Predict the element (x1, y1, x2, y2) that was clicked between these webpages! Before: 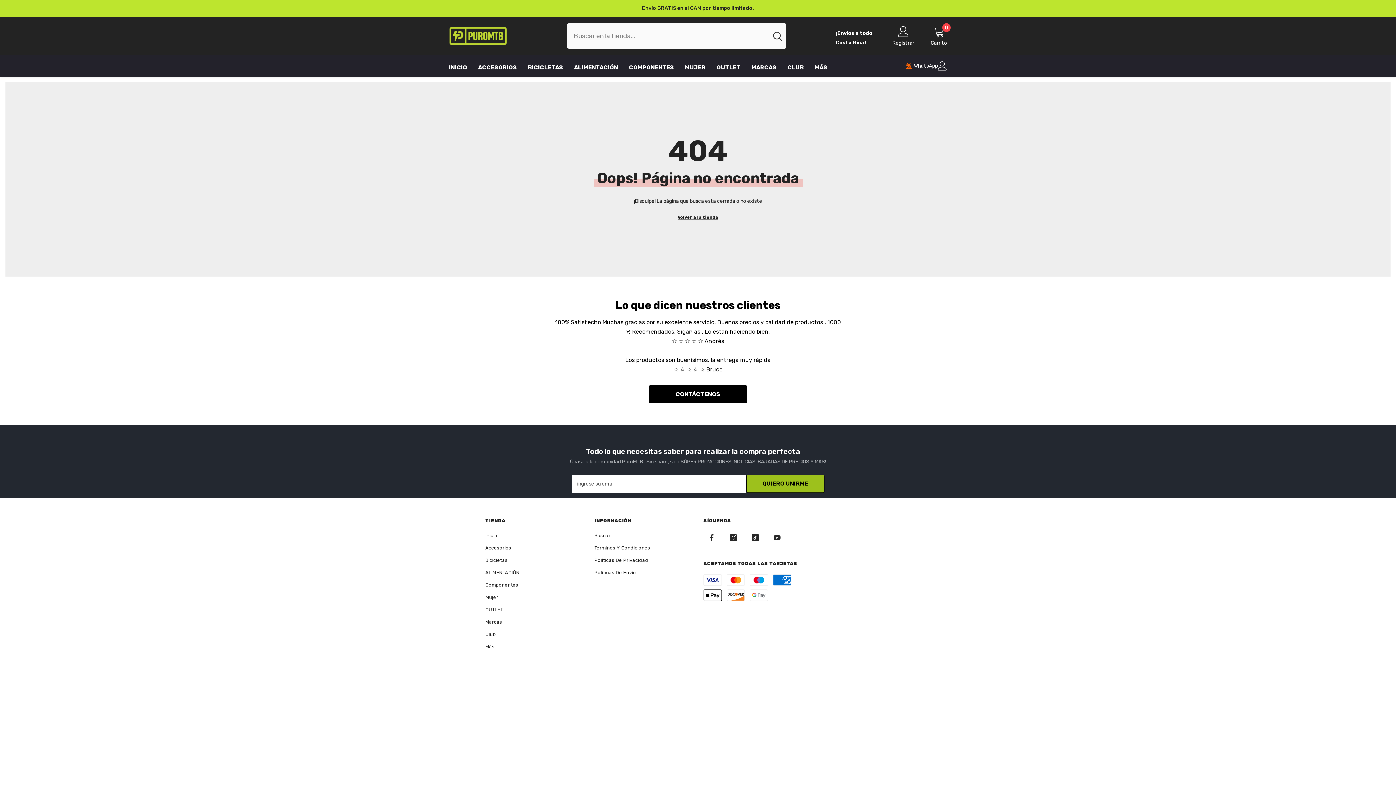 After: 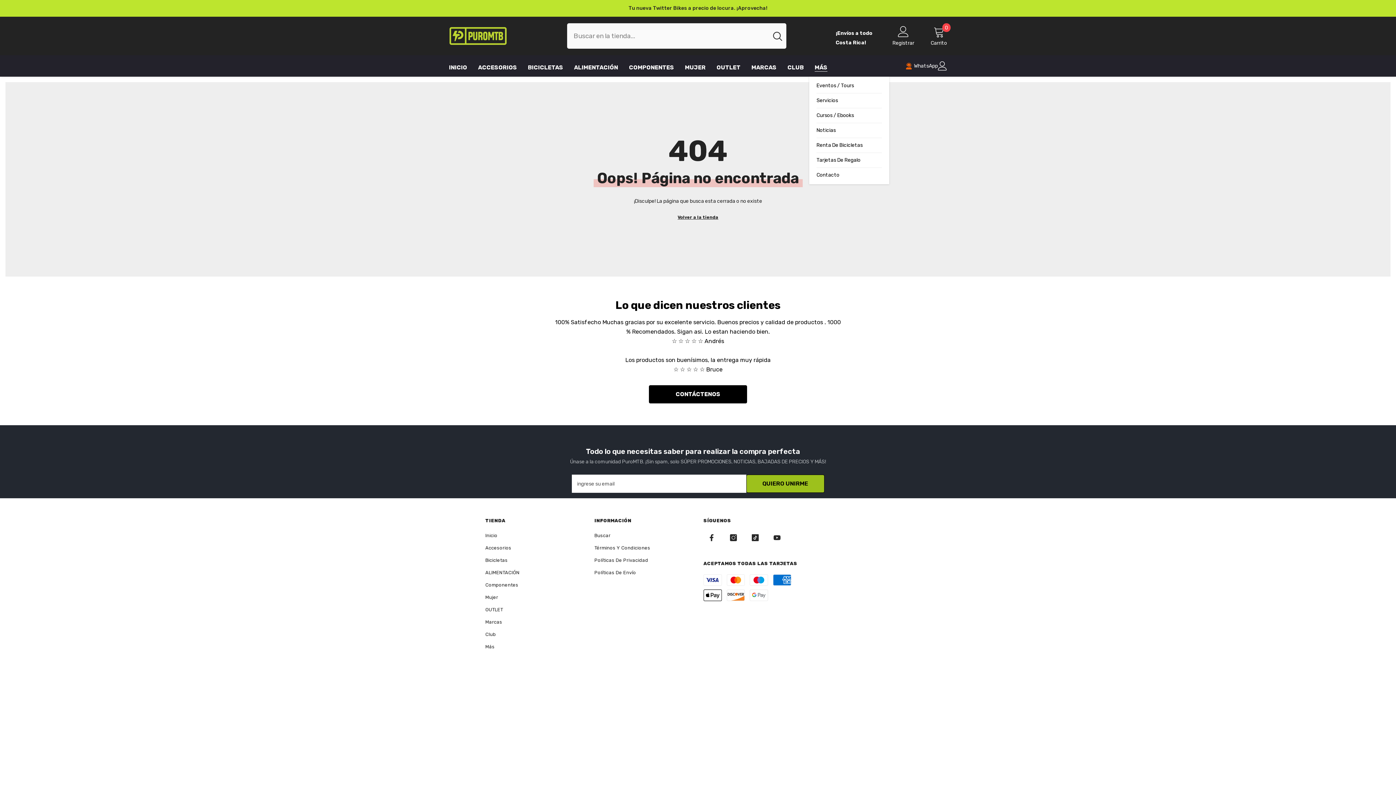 Action: label: MÁS bbox: (809, 63, 833, 76)